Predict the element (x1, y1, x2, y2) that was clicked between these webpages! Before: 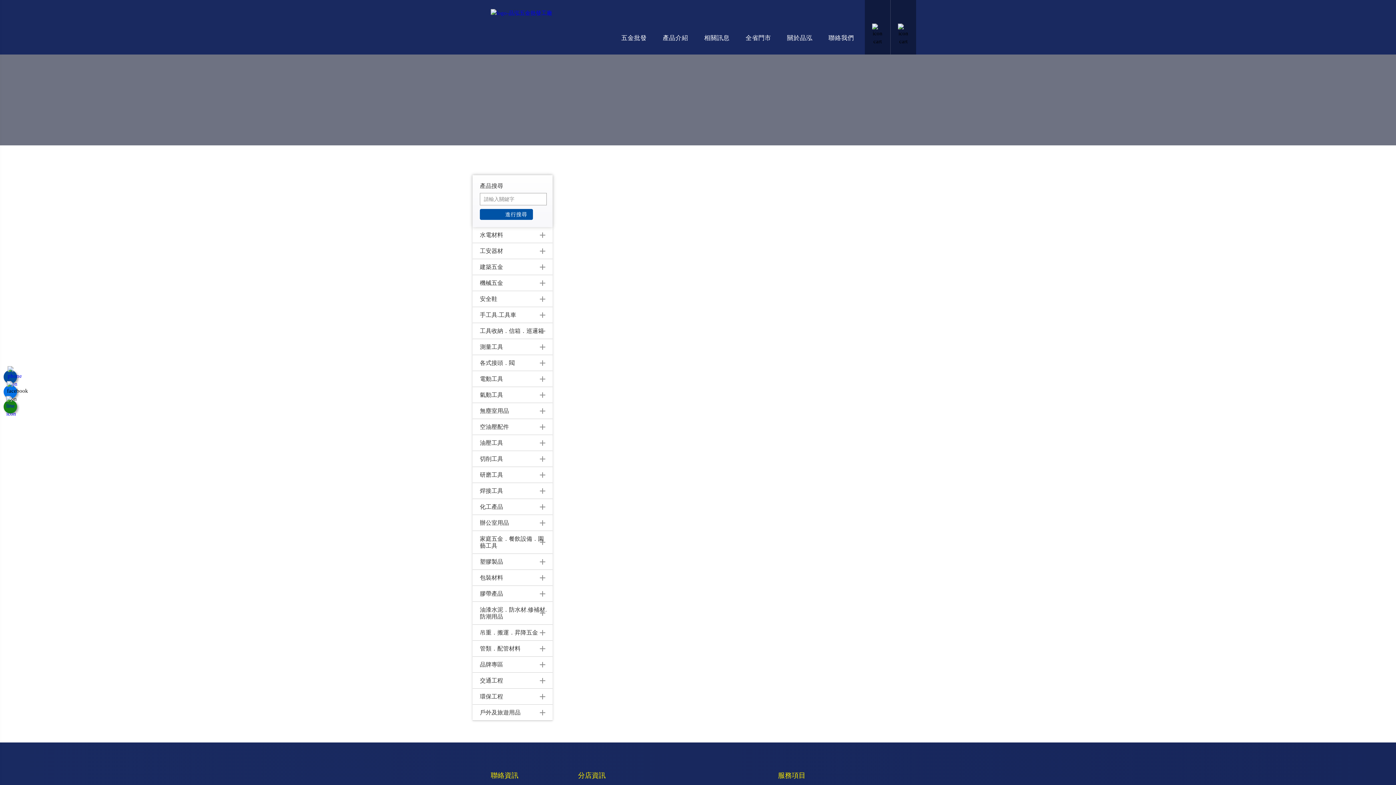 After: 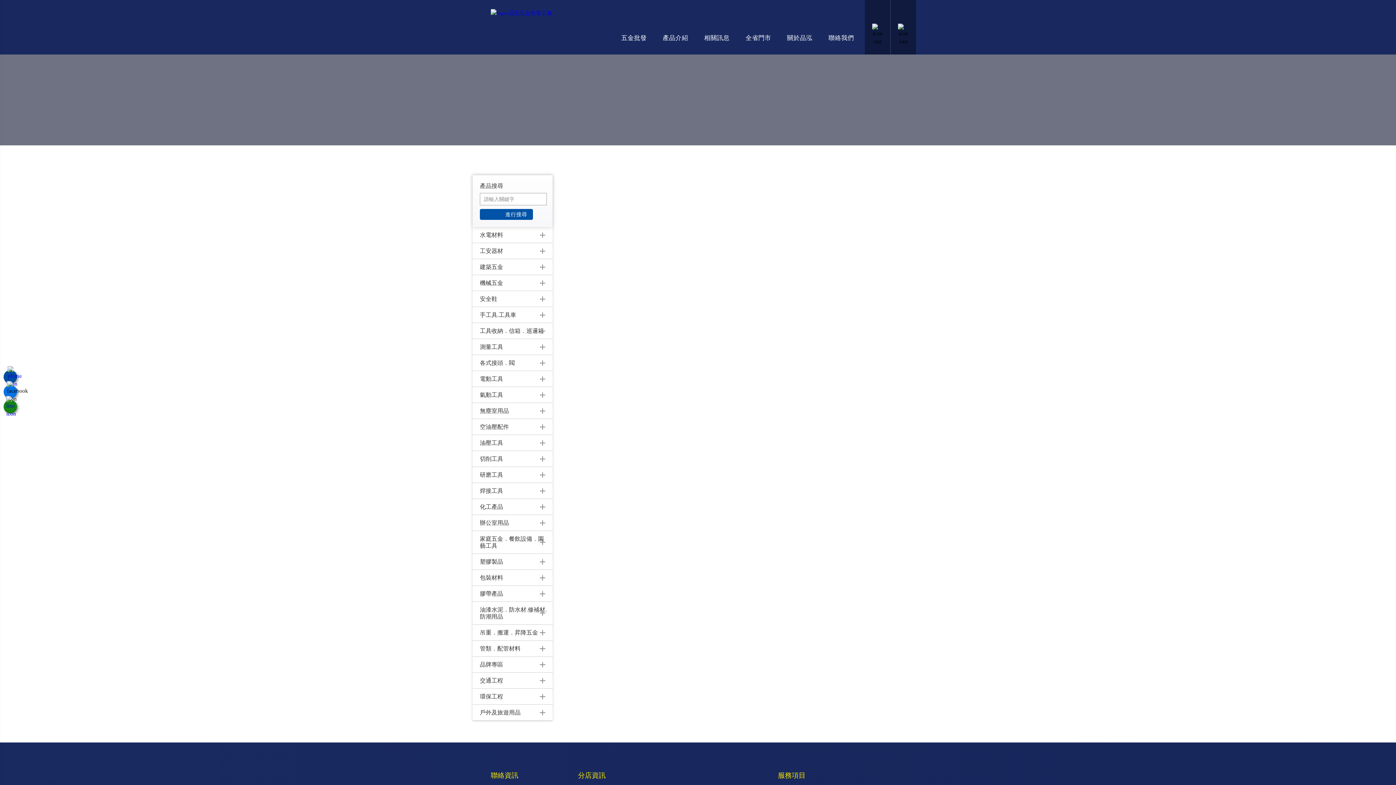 Action: label: 空油壓配件 bbox: (472, 419, 552, 435)